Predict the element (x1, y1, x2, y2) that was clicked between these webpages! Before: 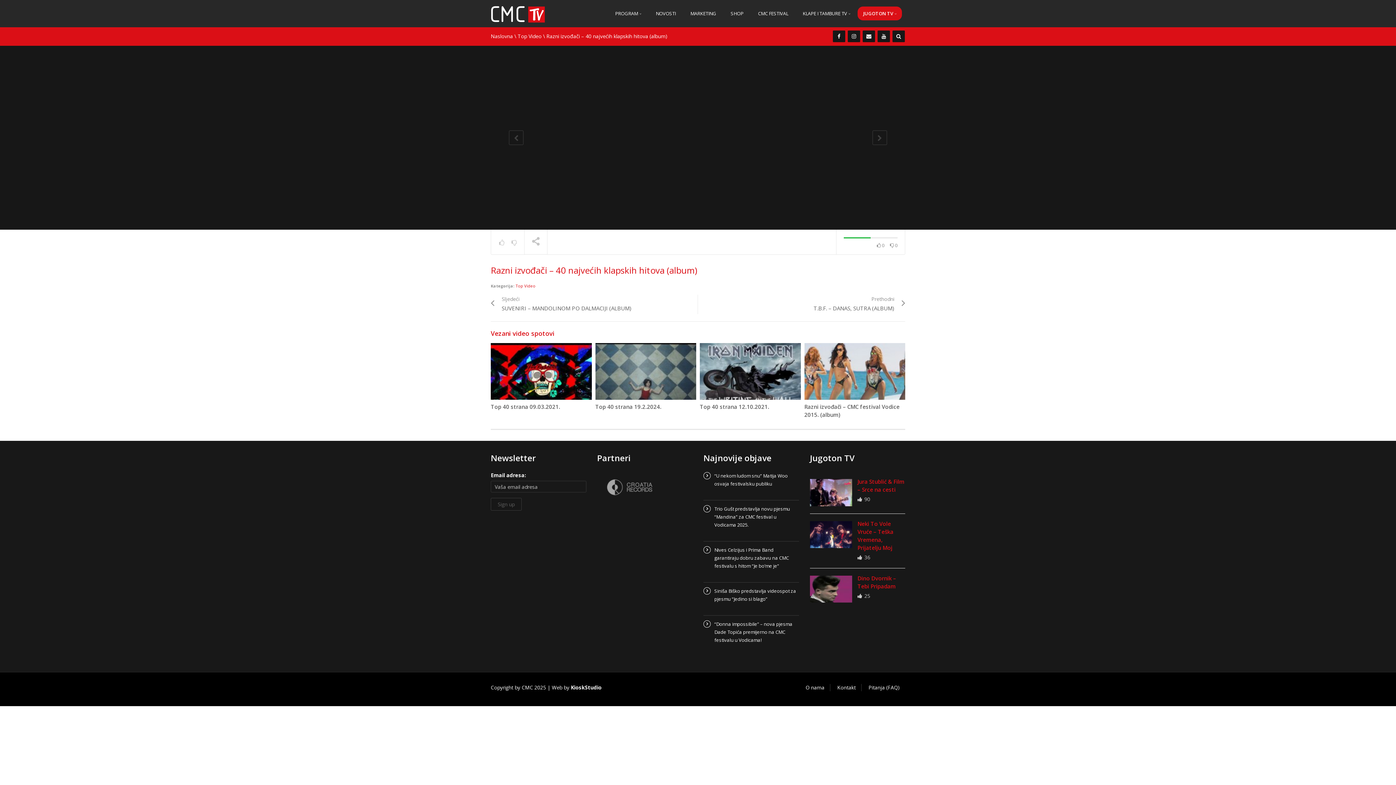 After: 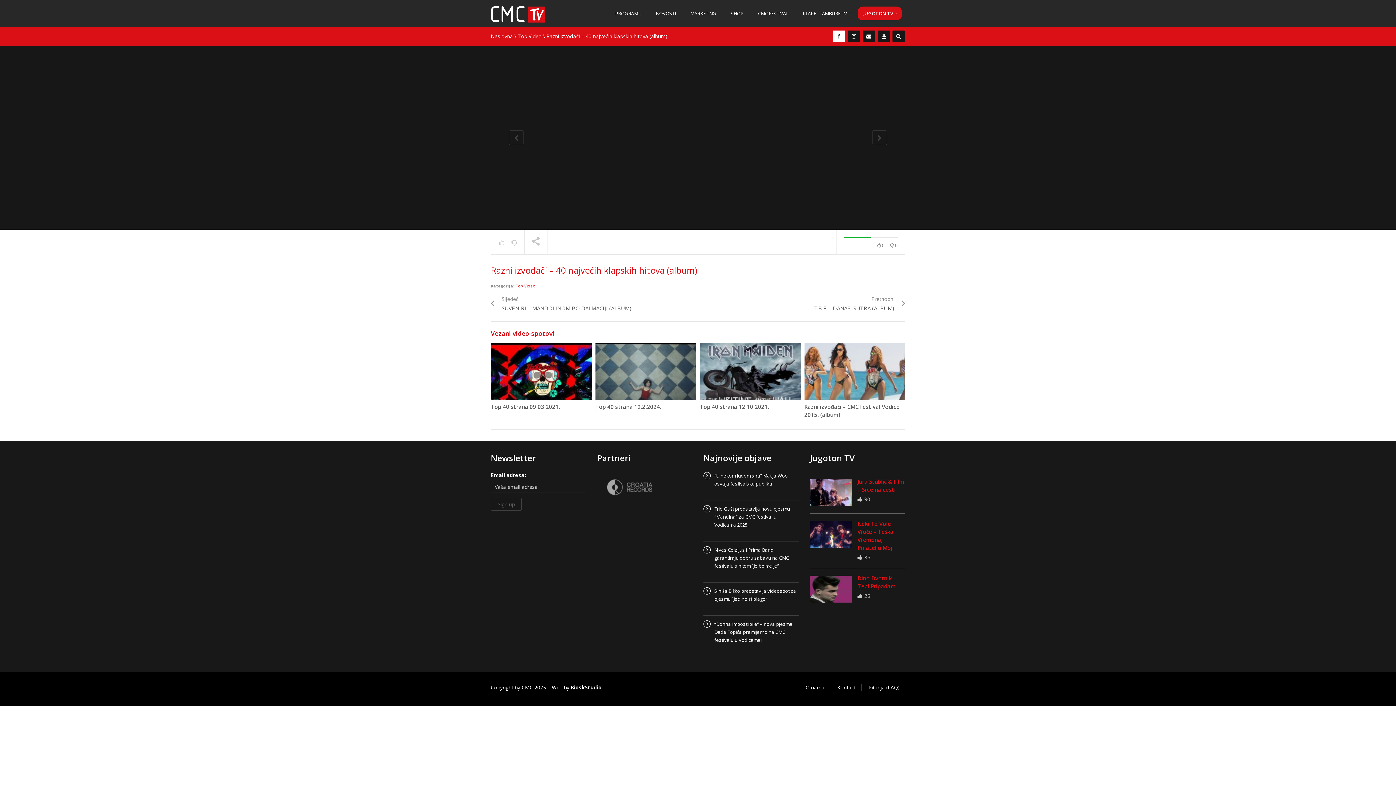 Action: bbox: (833, 30, 845, 42)